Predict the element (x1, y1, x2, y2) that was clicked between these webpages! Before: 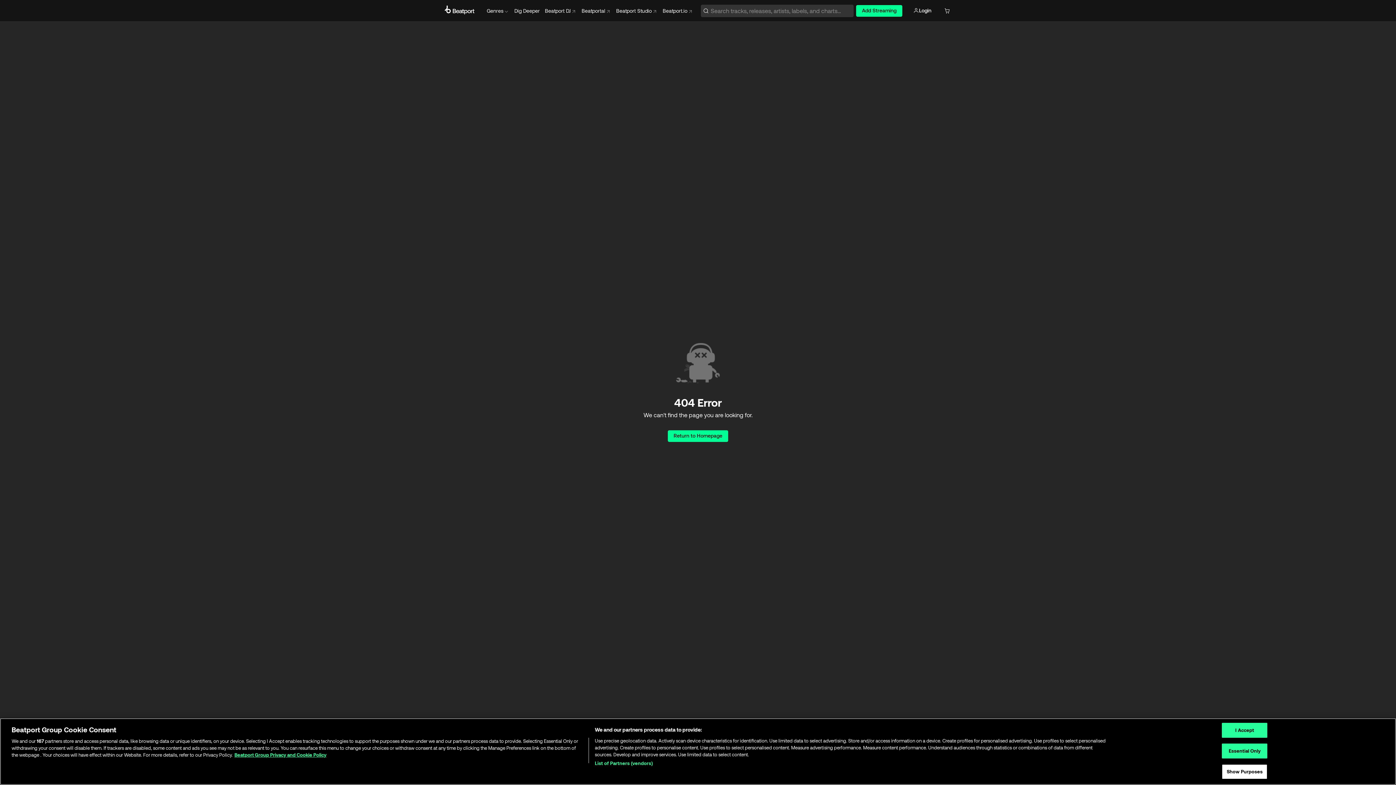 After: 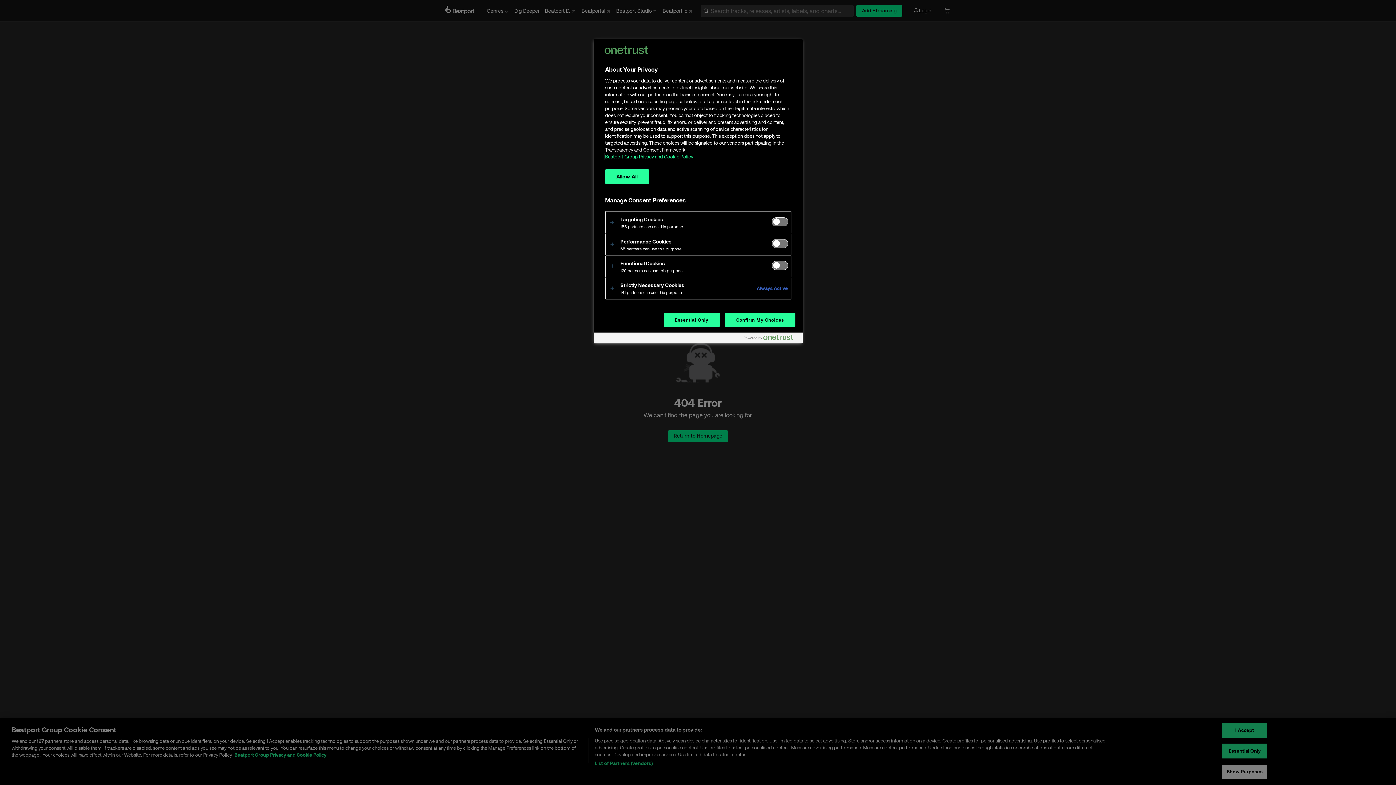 Action: bbox: (1222, 764, 1267, 779) label: Show Purposes